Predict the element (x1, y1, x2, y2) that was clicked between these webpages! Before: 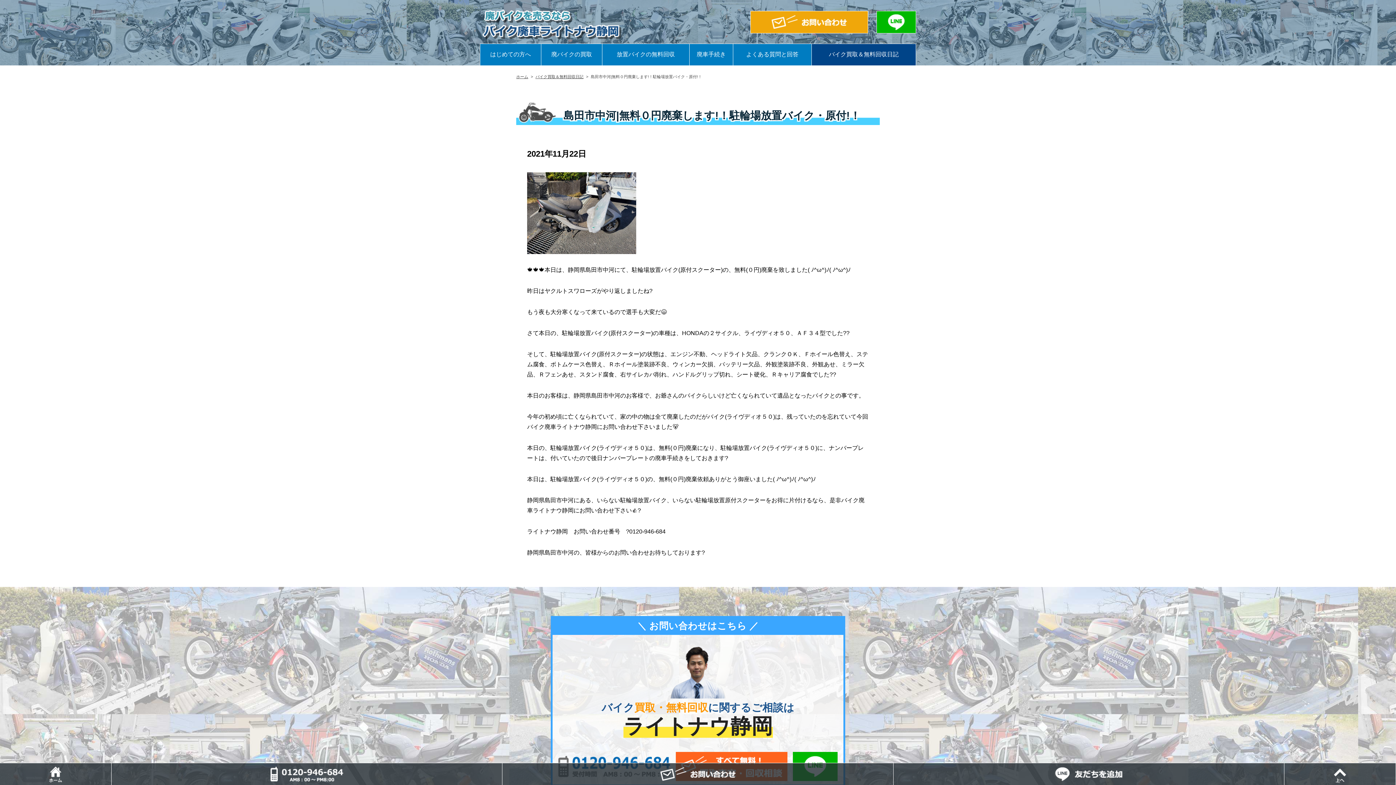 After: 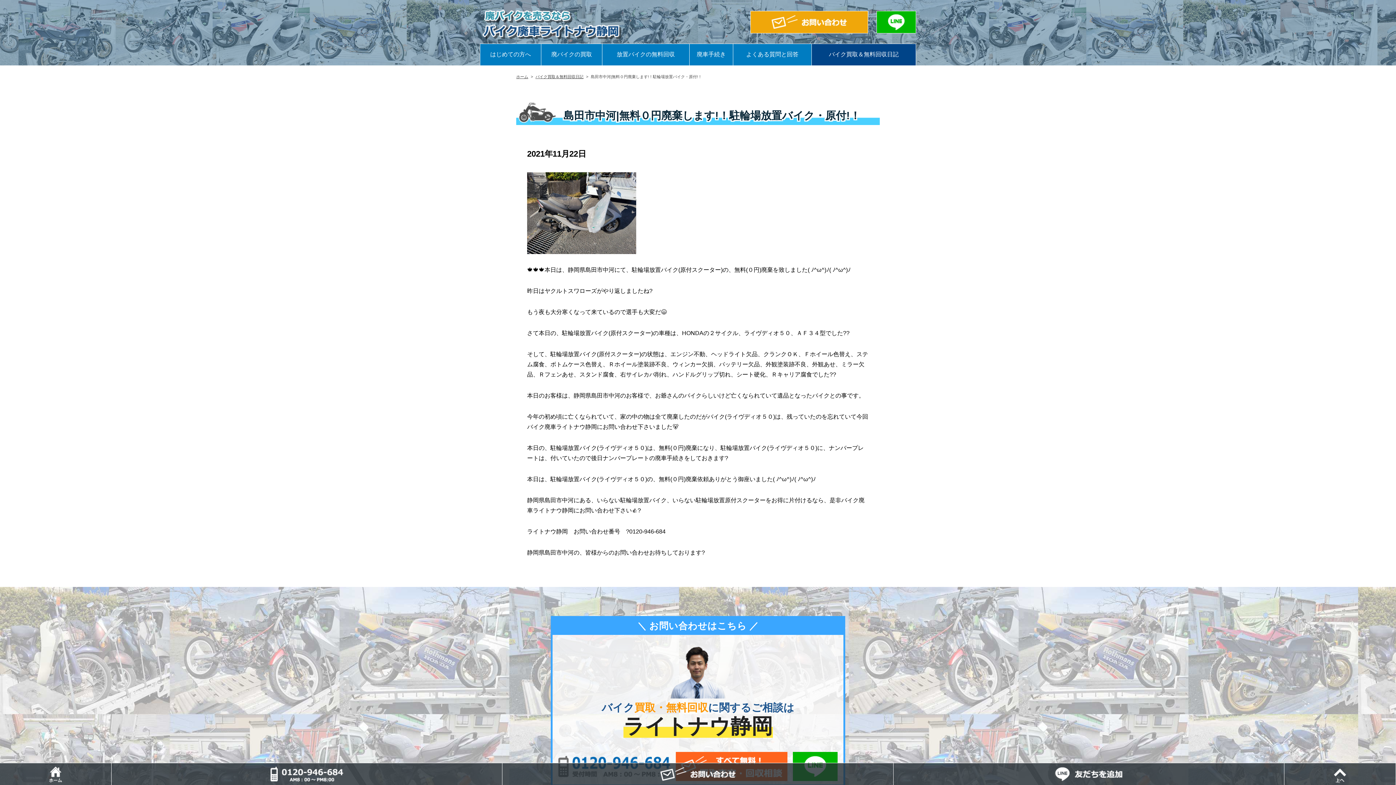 Action: bbox: (111, 763, 502, 785) label: 電話